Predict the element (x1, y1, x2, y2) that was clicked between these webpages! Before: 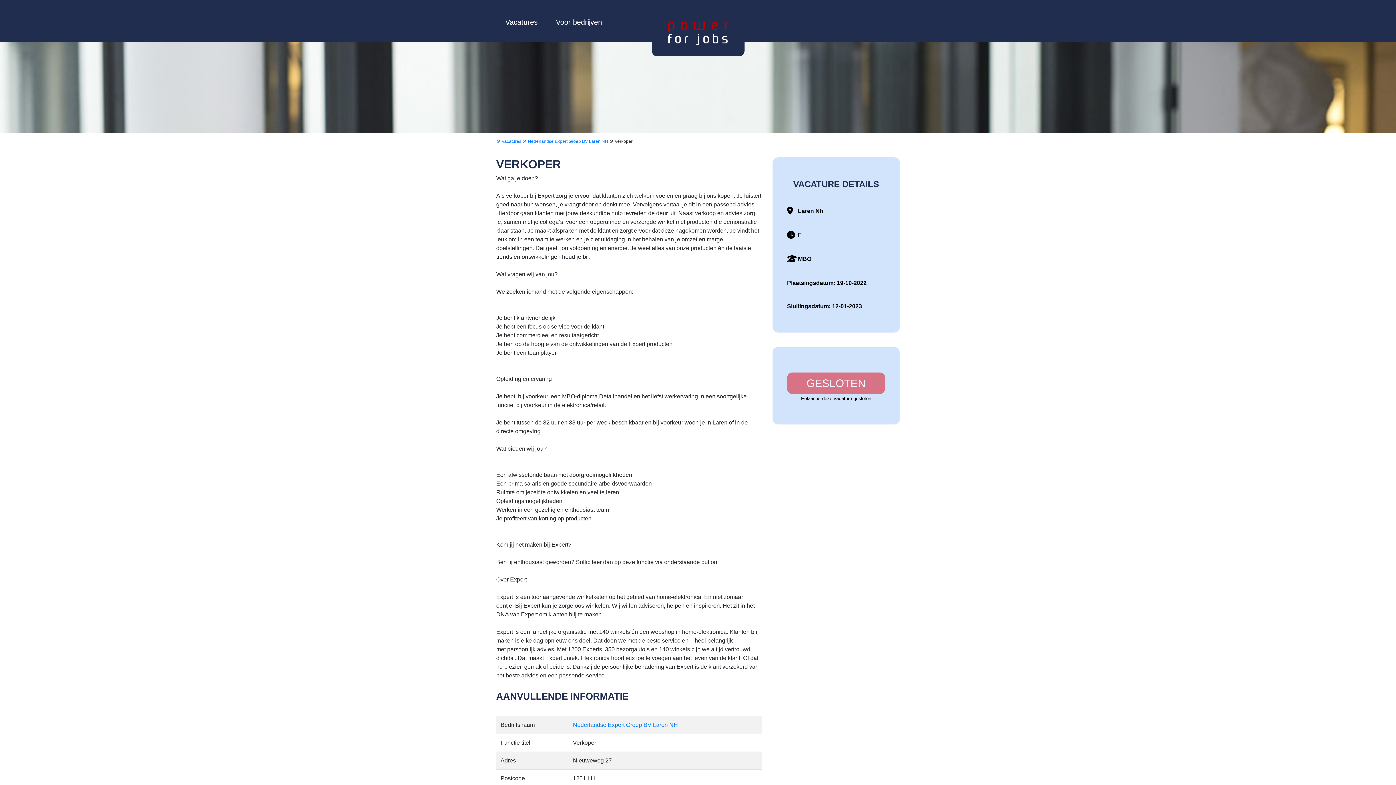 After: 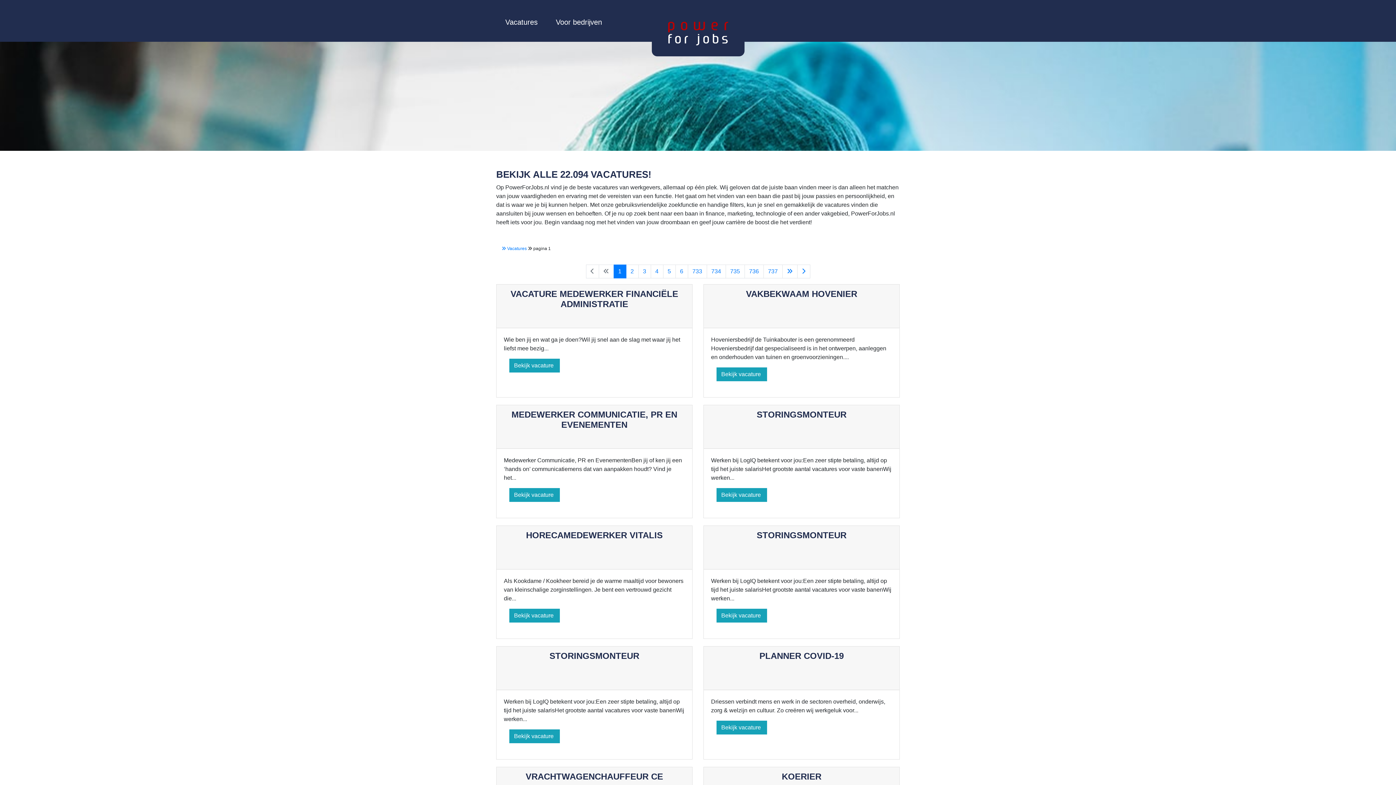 Action: bbox: (496, 138, 522, 143) label:  Vacatures 